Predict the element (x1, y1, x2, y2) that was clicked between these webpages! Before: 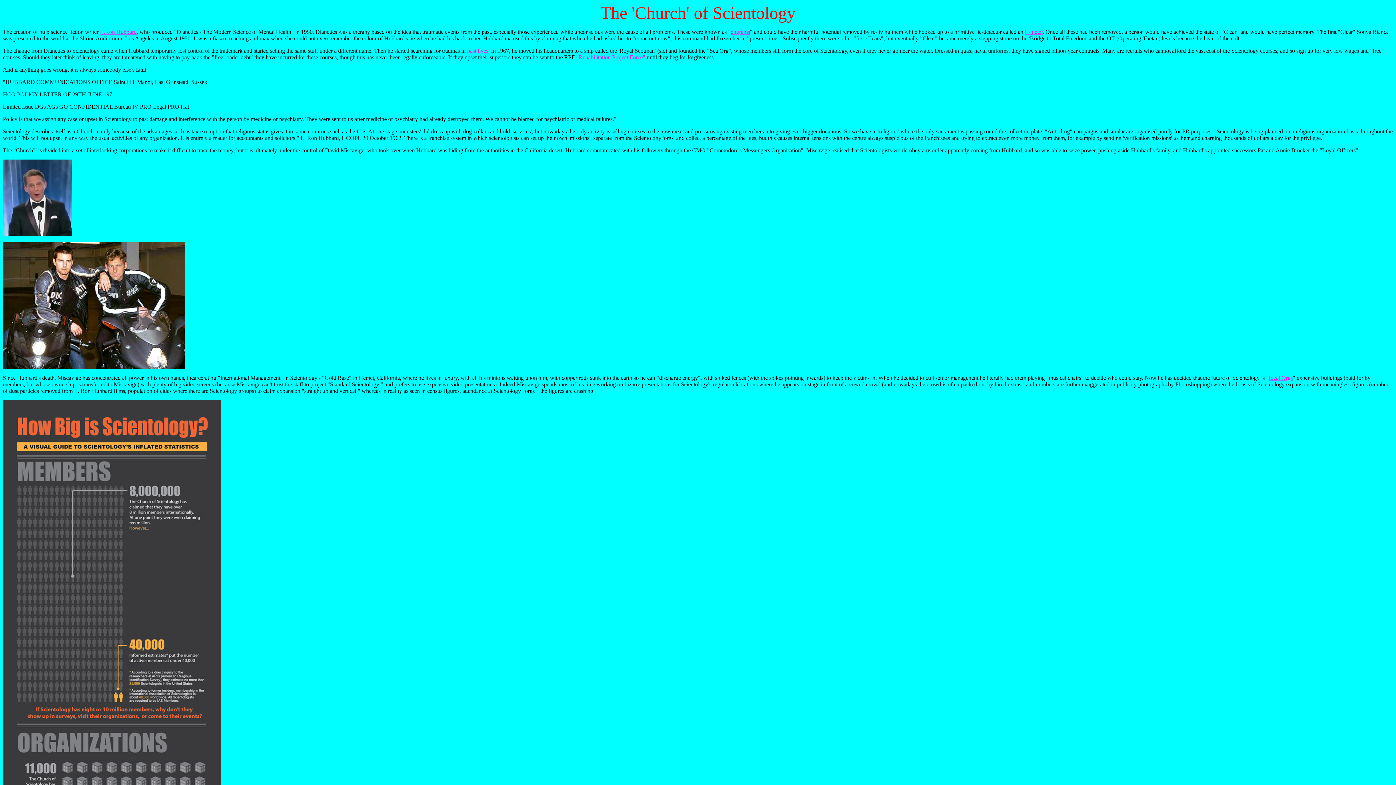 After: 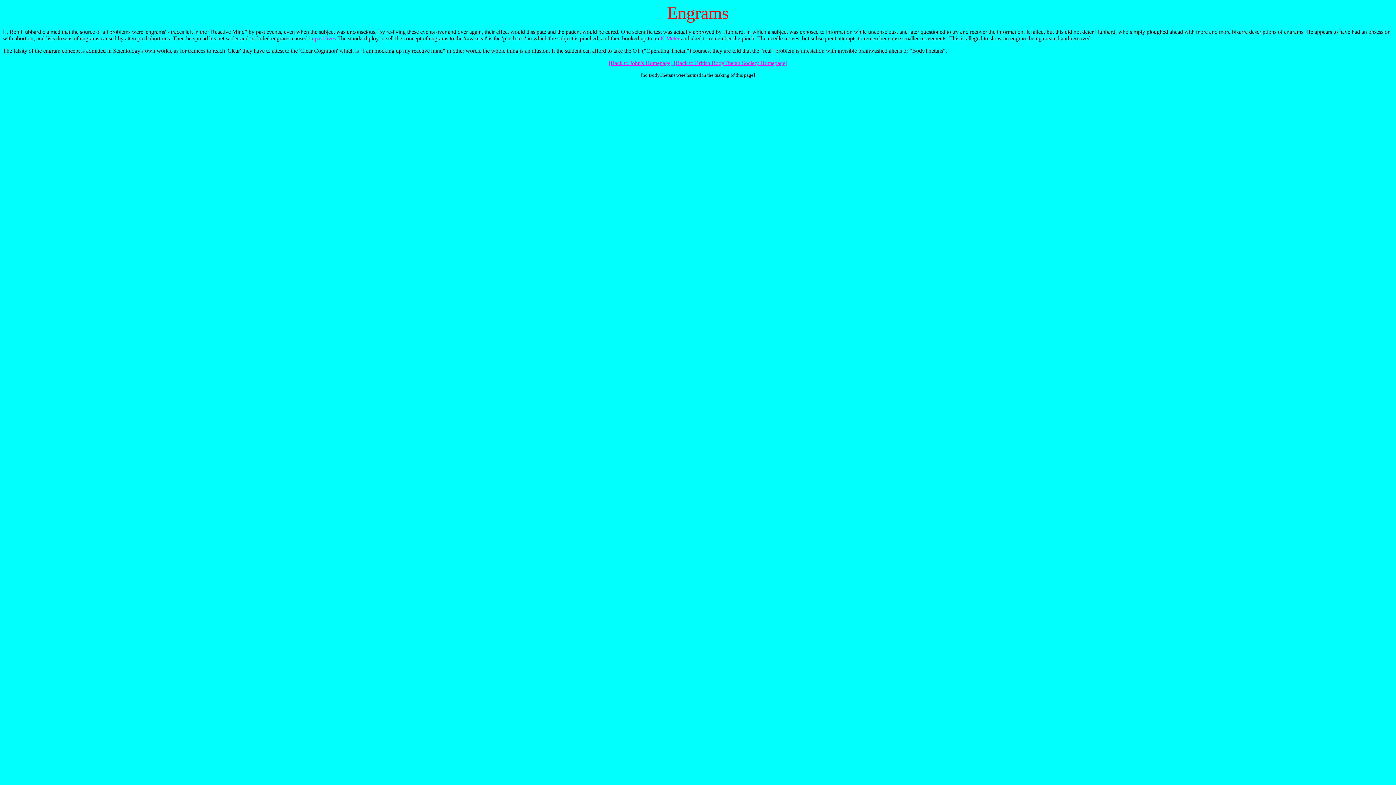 Action: label: engrams bbox: (730, 28, 750, 34)